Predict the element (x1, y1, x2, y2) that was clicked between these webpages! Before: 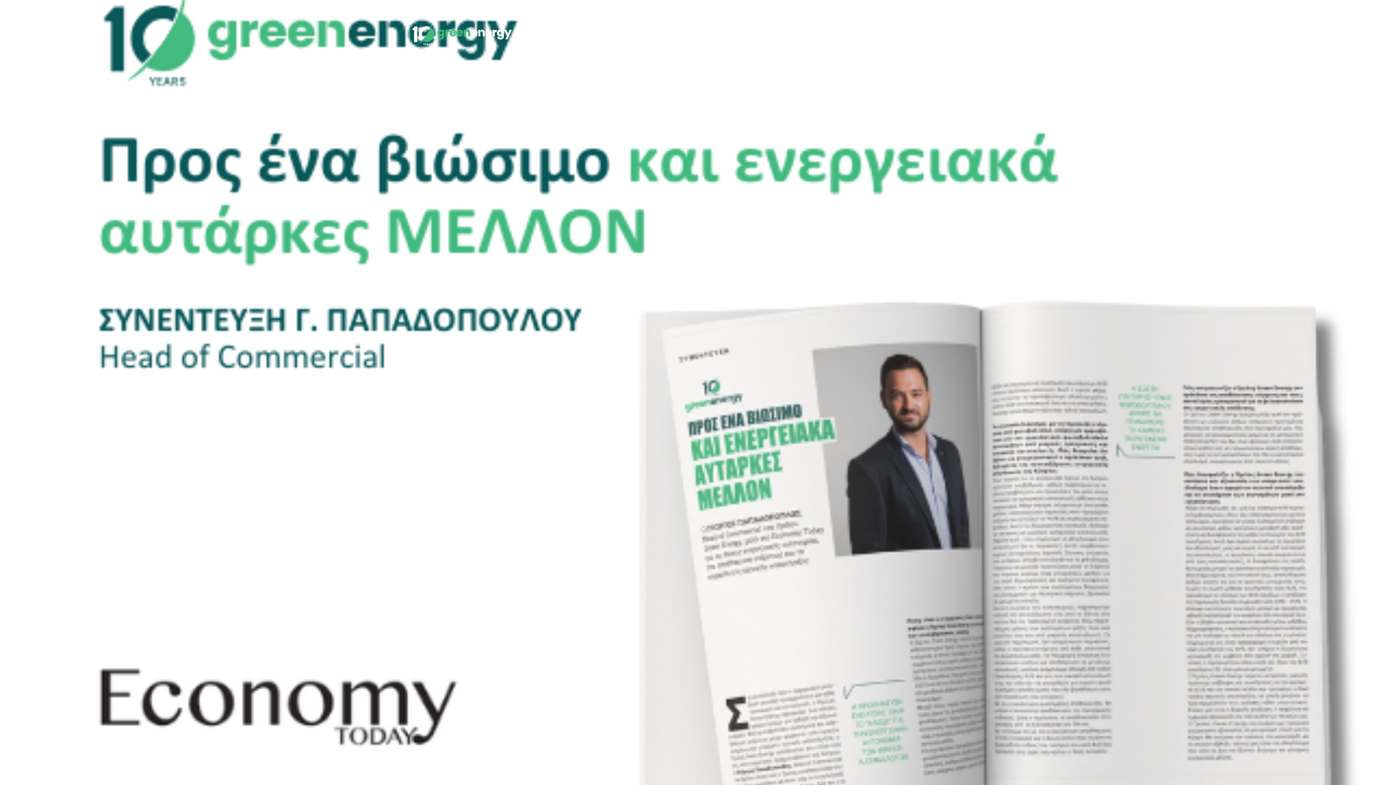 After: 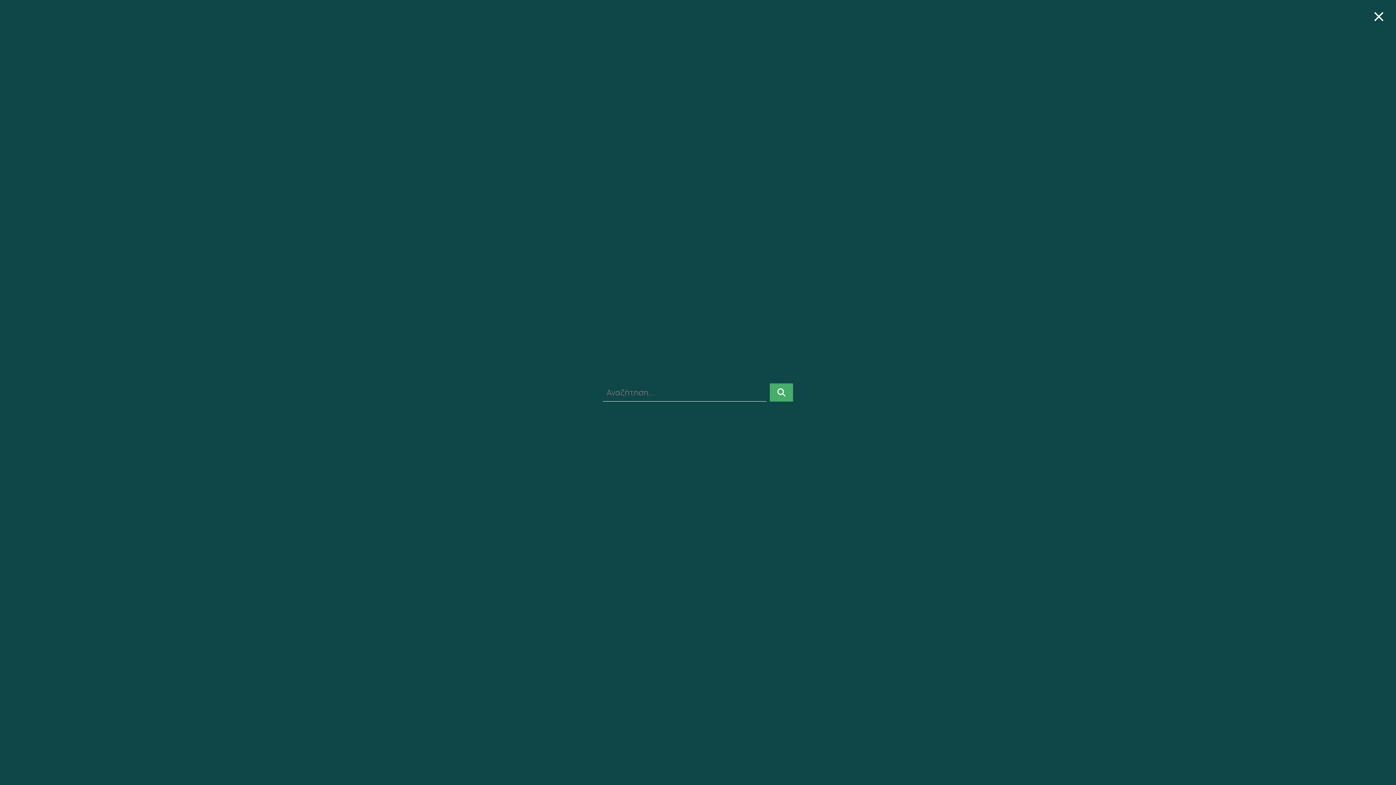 Action: bbox: (980, 28, 990, 39)